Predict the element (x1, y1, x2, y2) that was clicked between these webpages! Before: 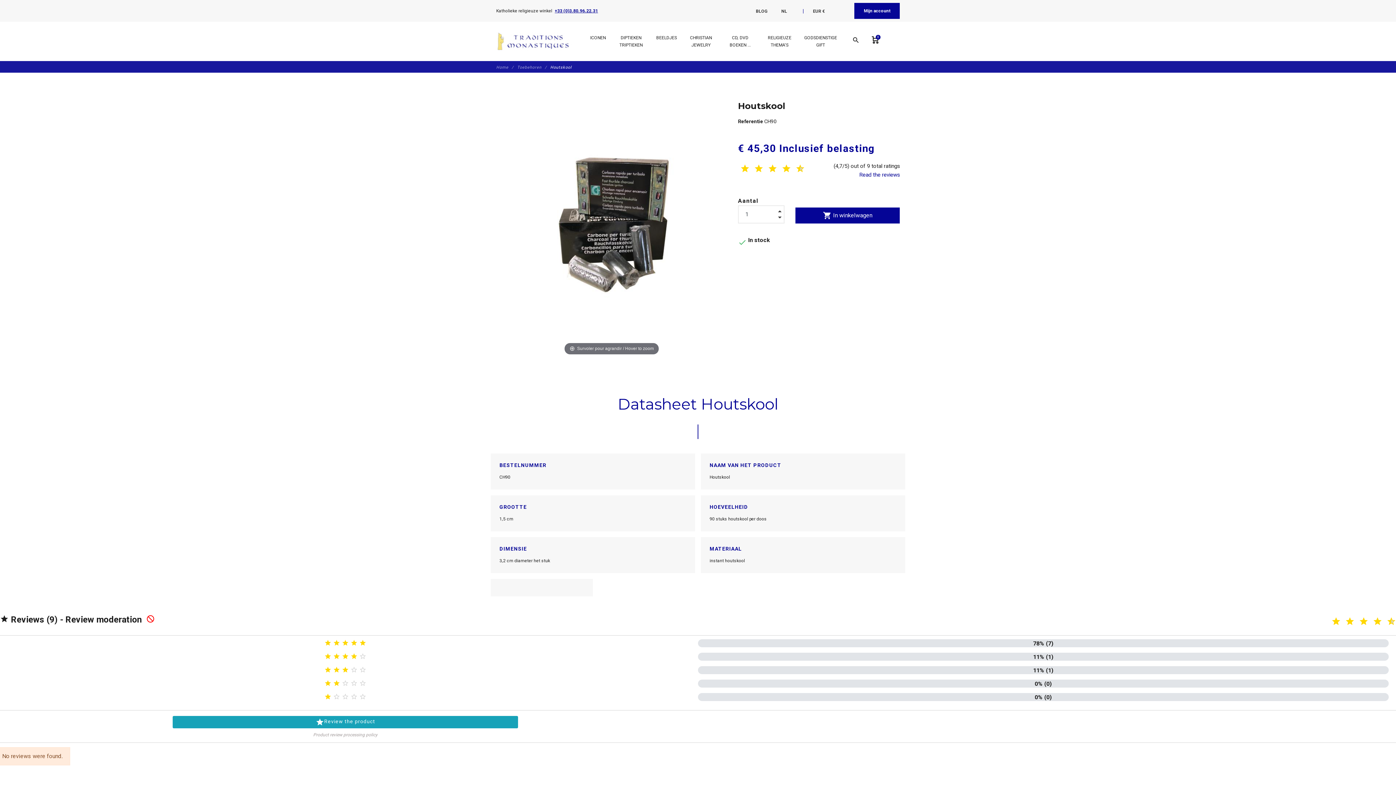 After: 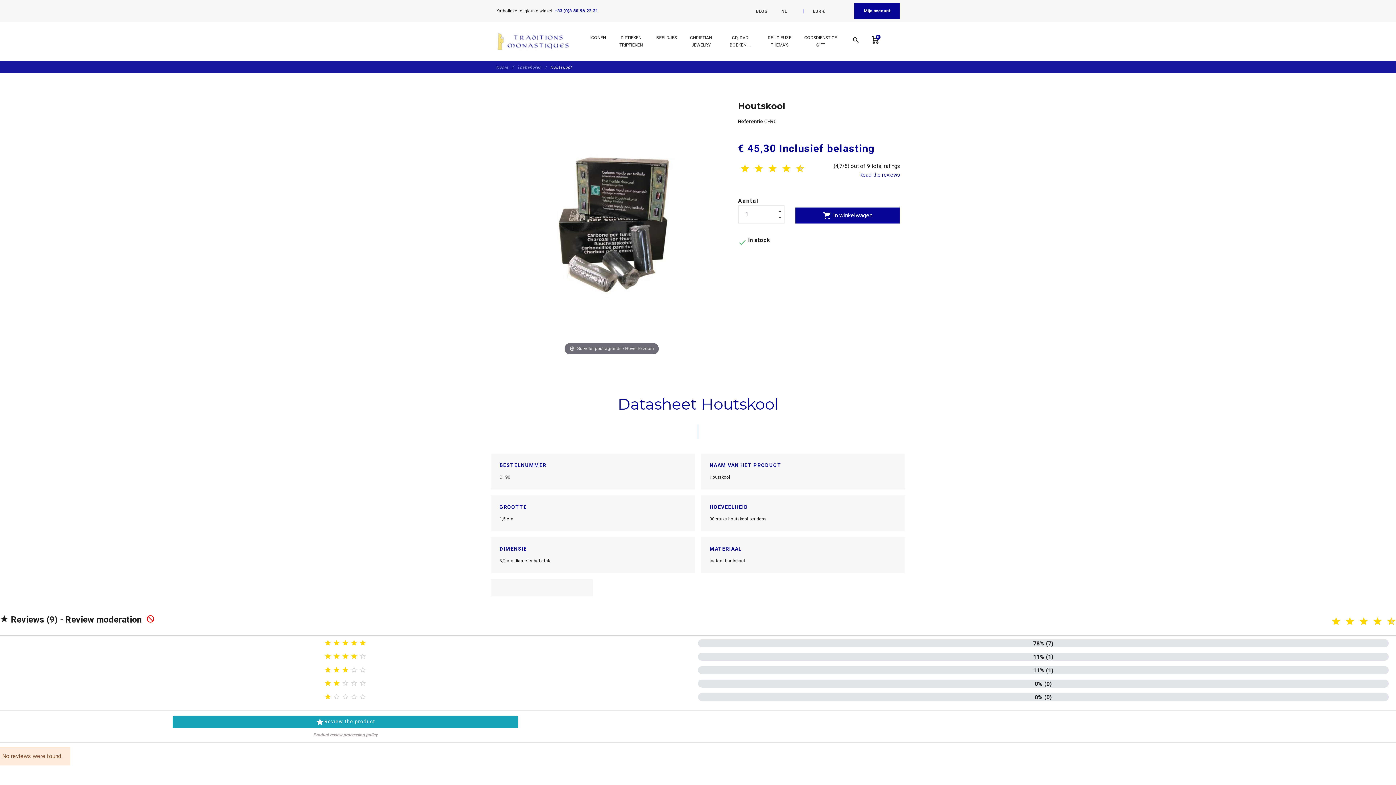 Action: bbox: (313, 732, 377, 737) label: Product review processing policy